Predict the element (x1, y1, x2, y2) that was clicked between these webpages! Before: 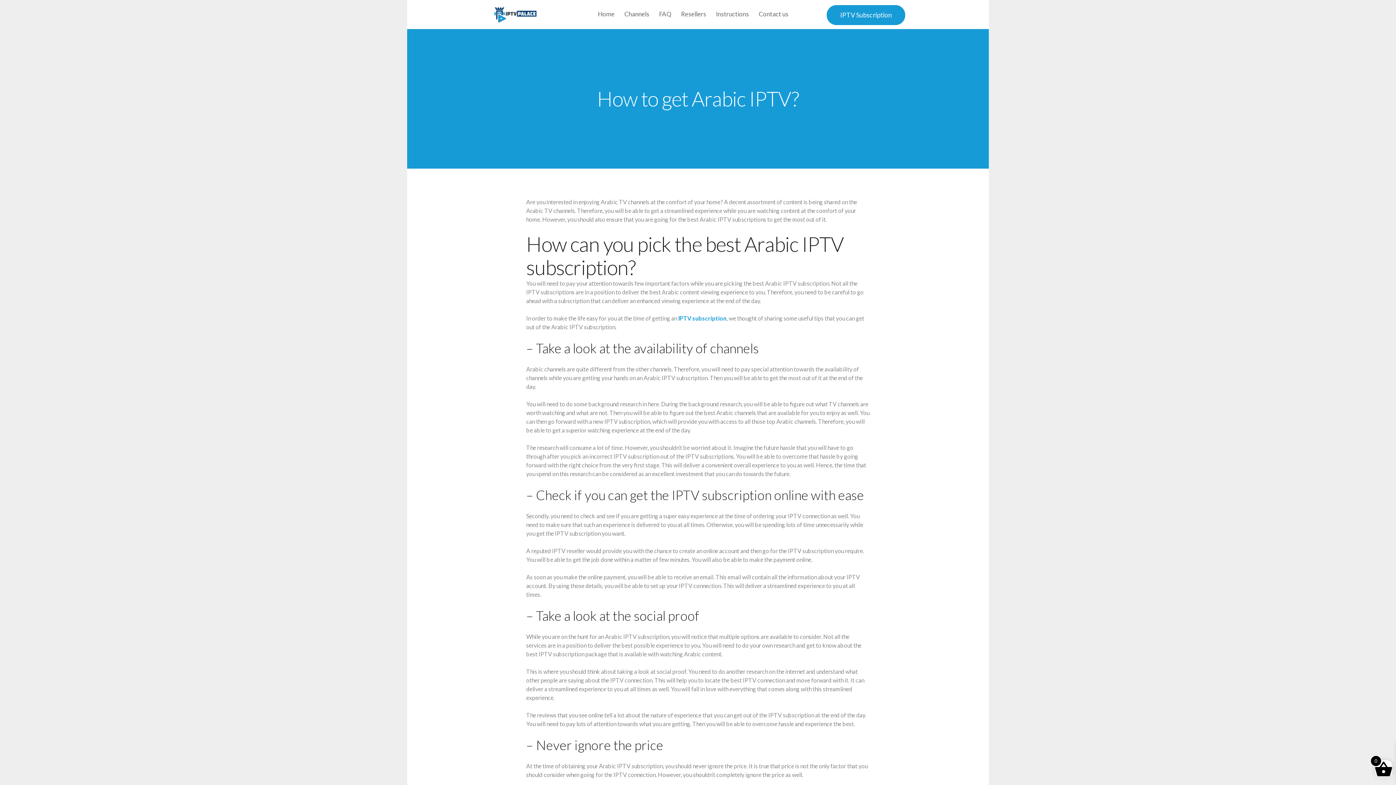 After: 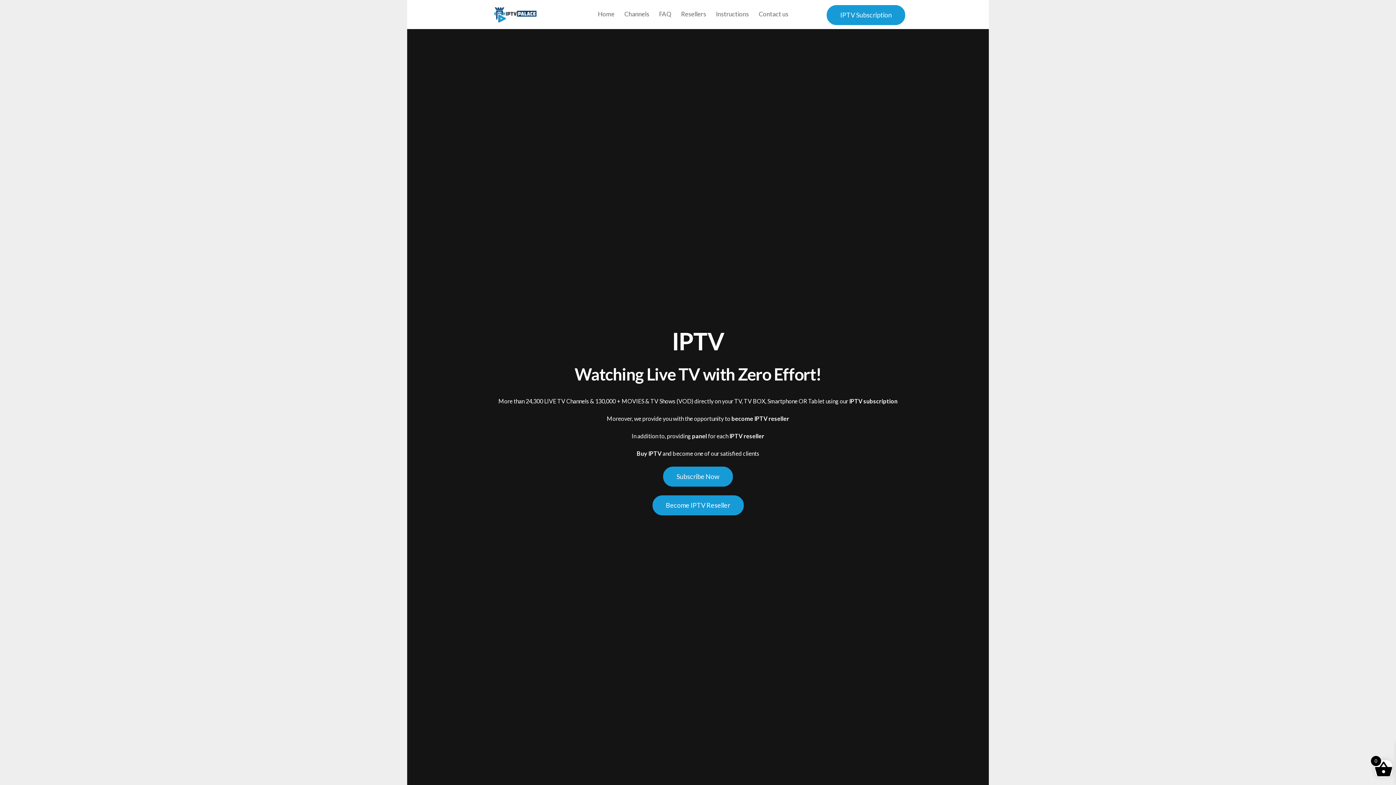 Action: label: IPTV subscription bbox: (678, 314, 726, 321)